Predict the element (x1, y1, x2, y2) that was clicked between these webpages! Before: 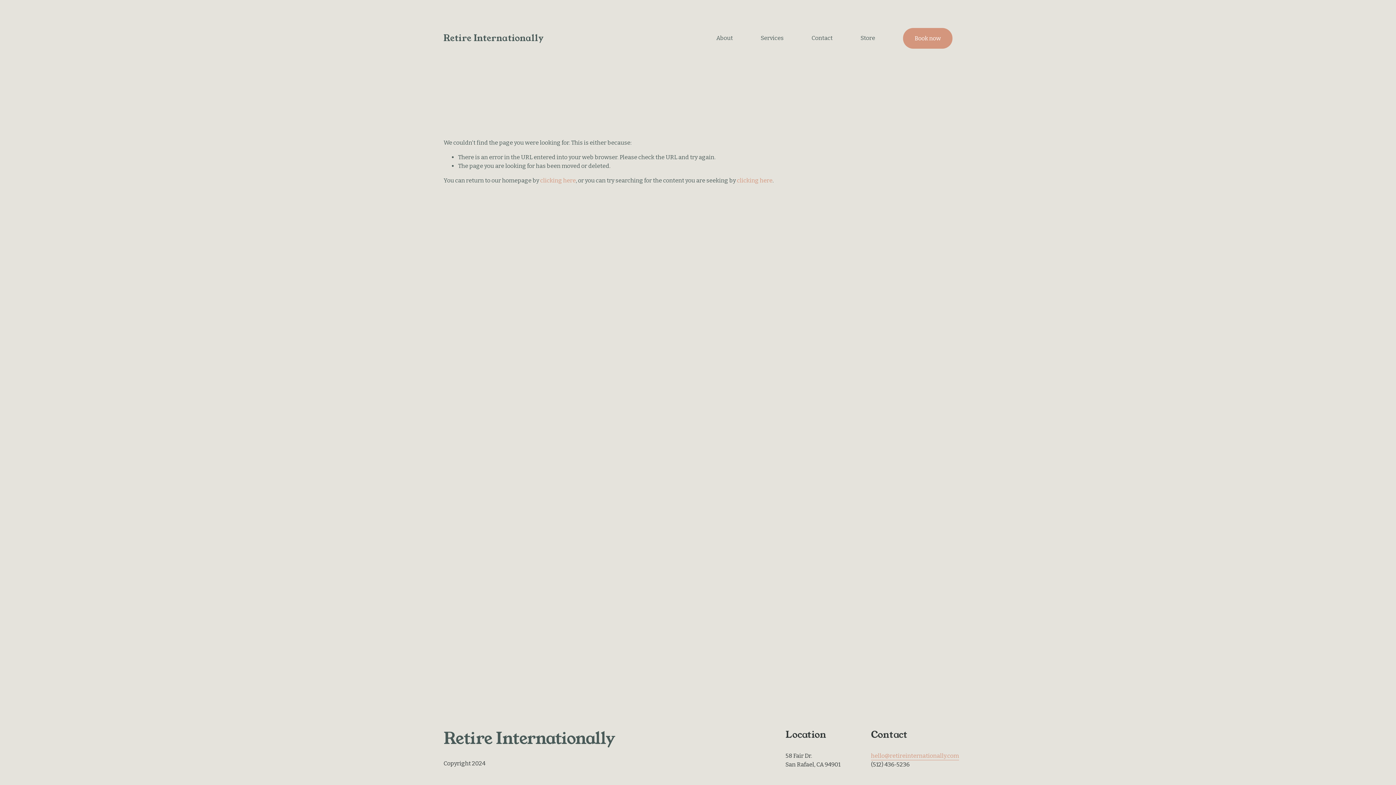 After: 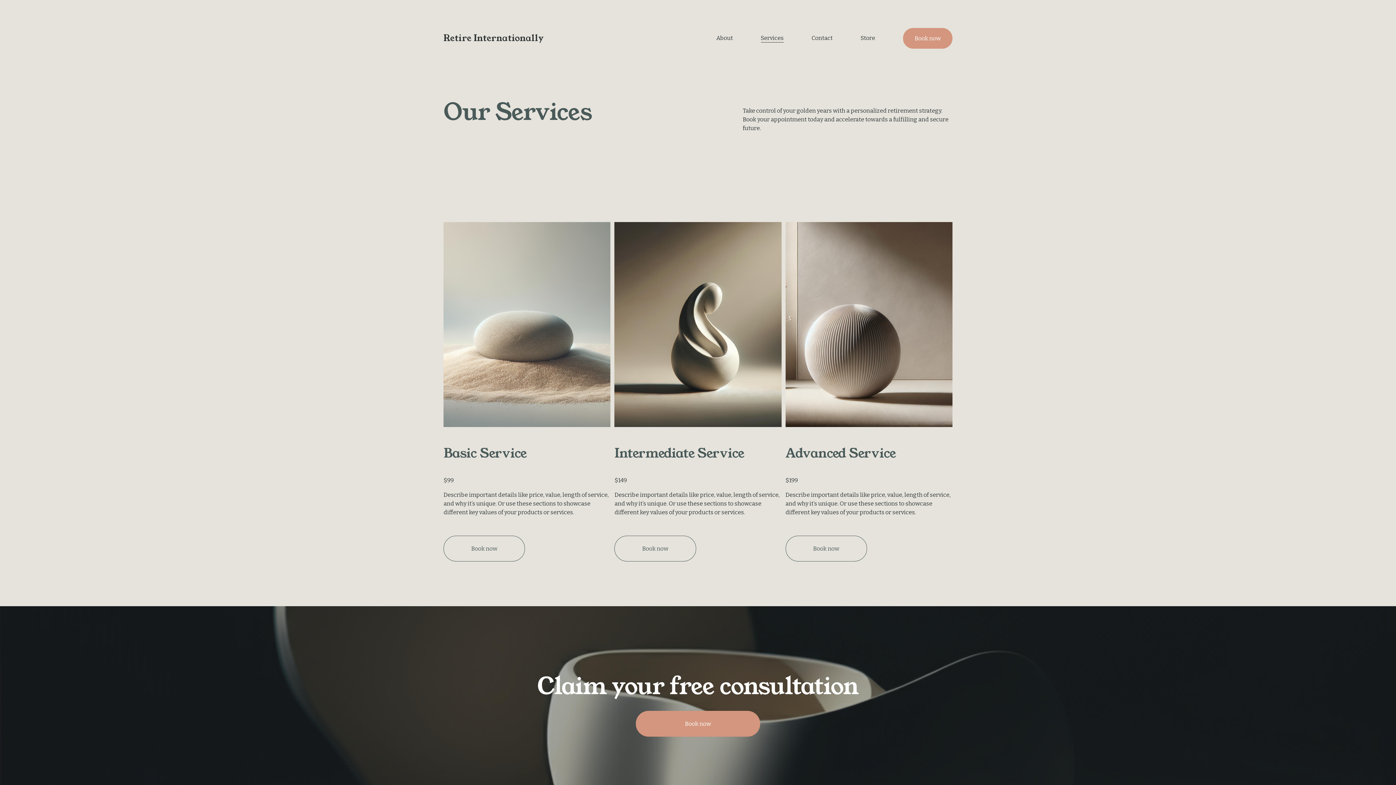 Action: label: Services bbox: (760, 33, 783, 43)